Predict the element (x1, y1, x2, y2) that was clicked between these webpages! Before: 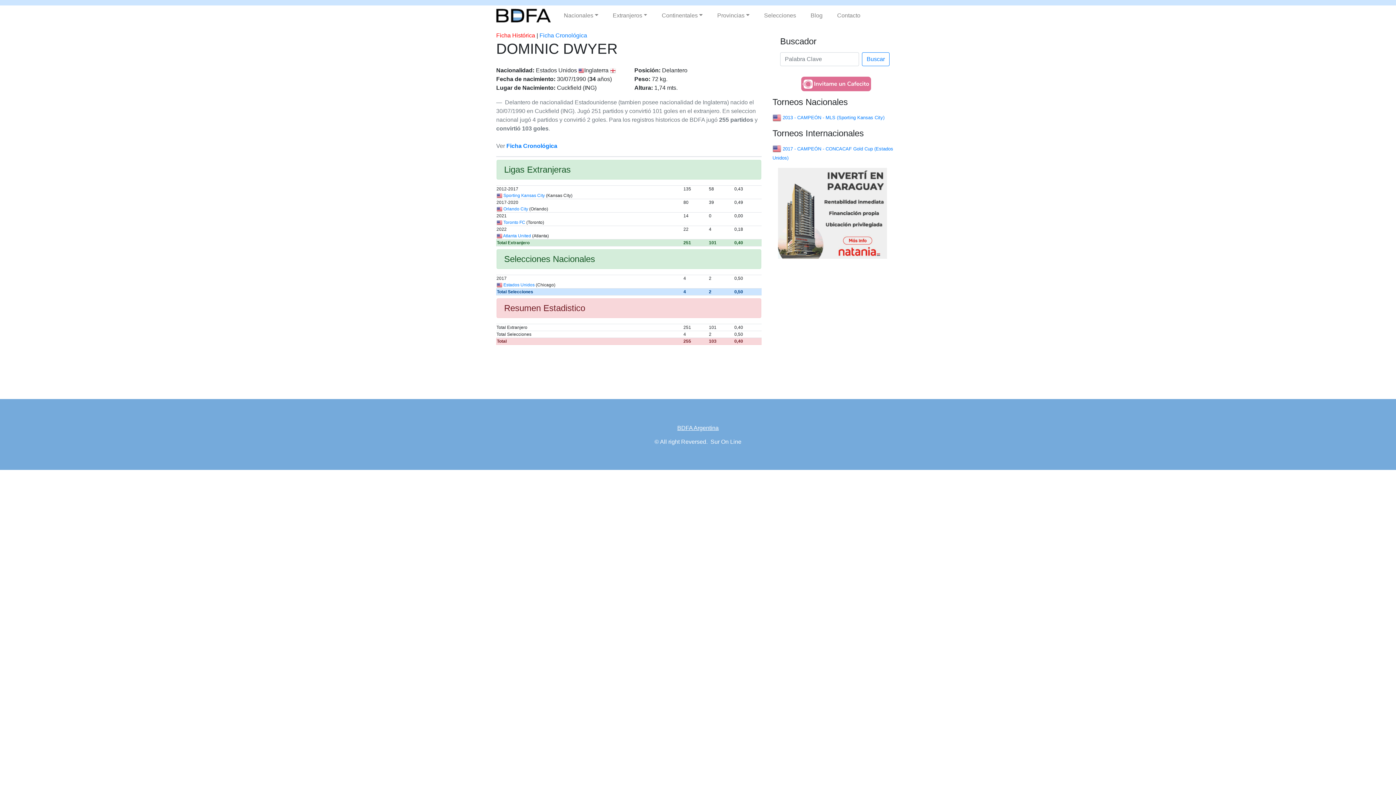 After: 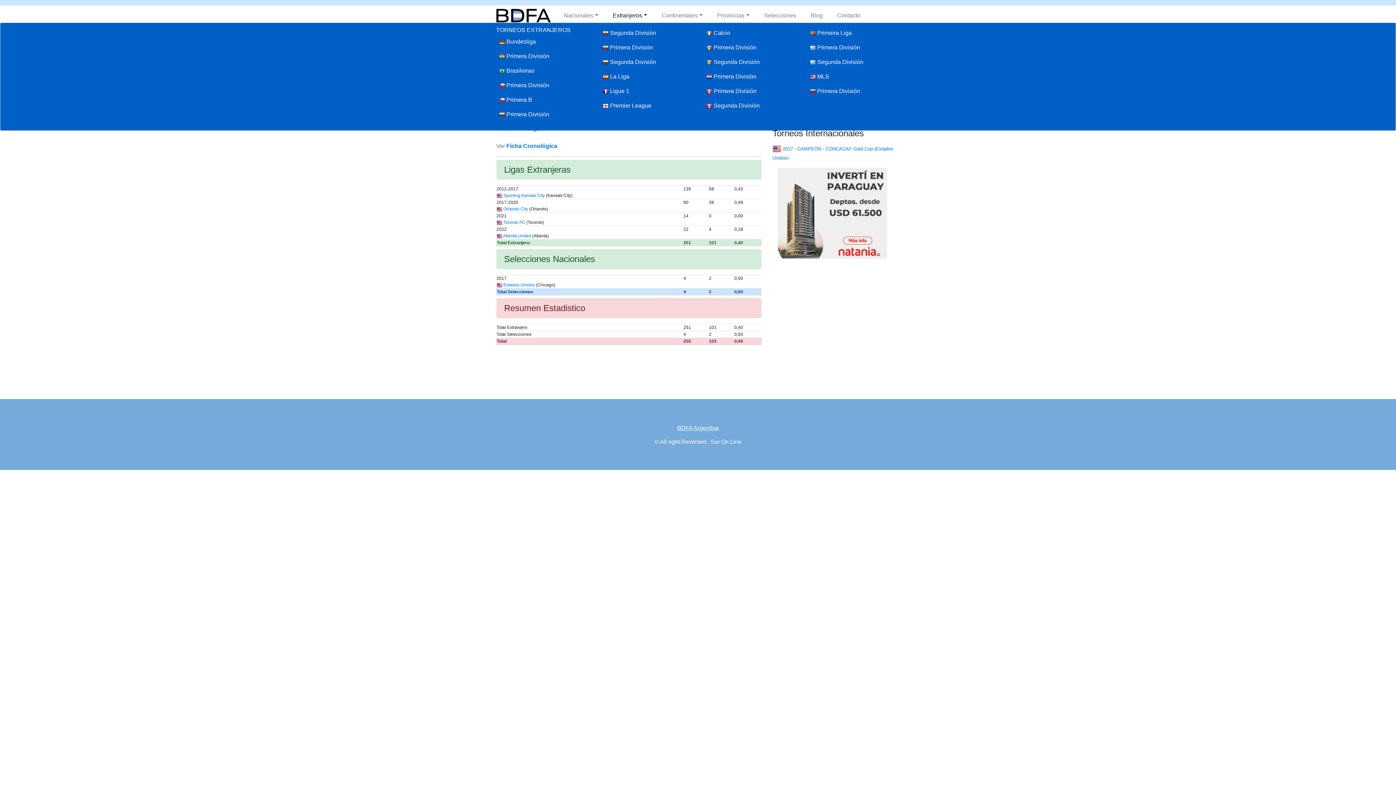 Action: label: Extranjeros bbox: (610, 8, 650, 22)